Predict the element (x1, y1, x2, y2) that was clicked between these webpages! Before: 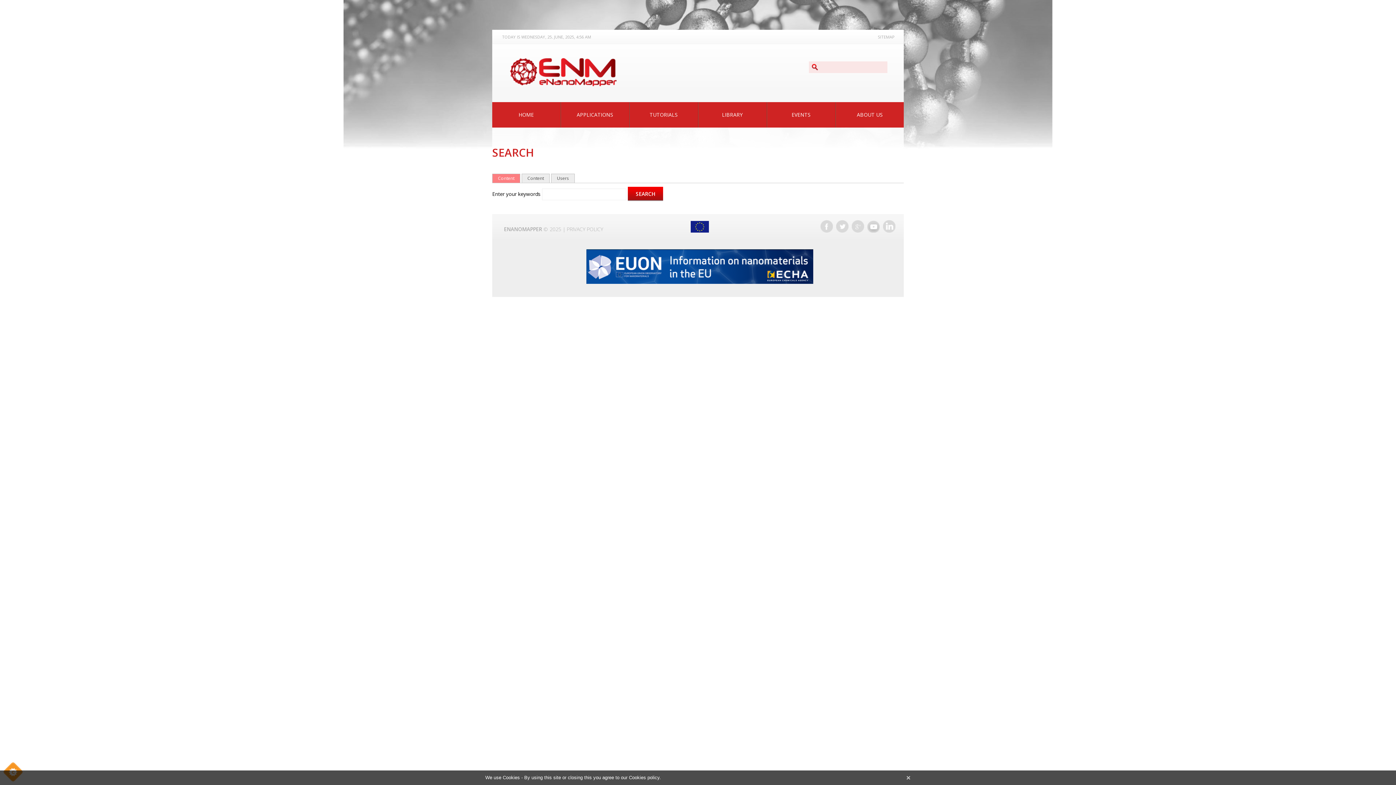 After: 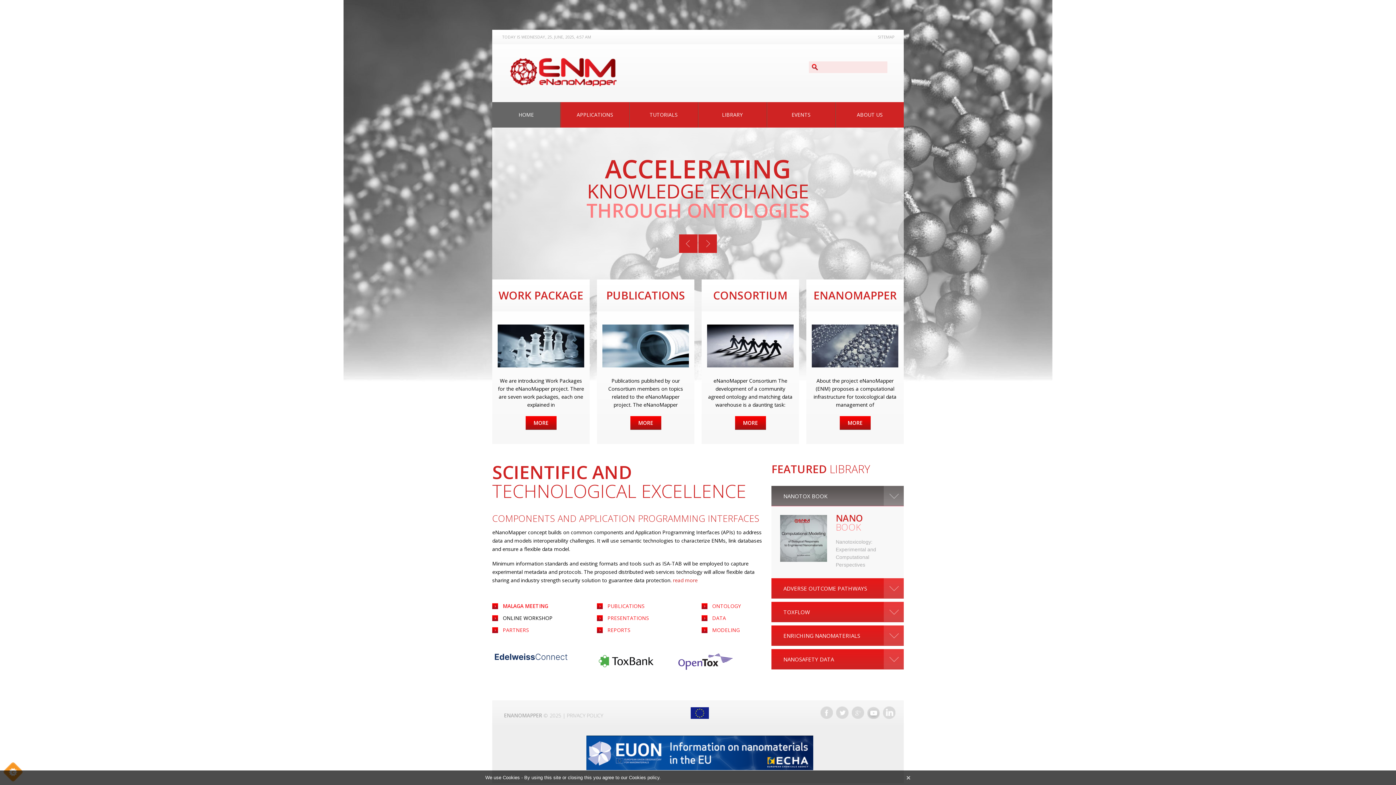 Action: bbox: (508, 58, 617, 86)